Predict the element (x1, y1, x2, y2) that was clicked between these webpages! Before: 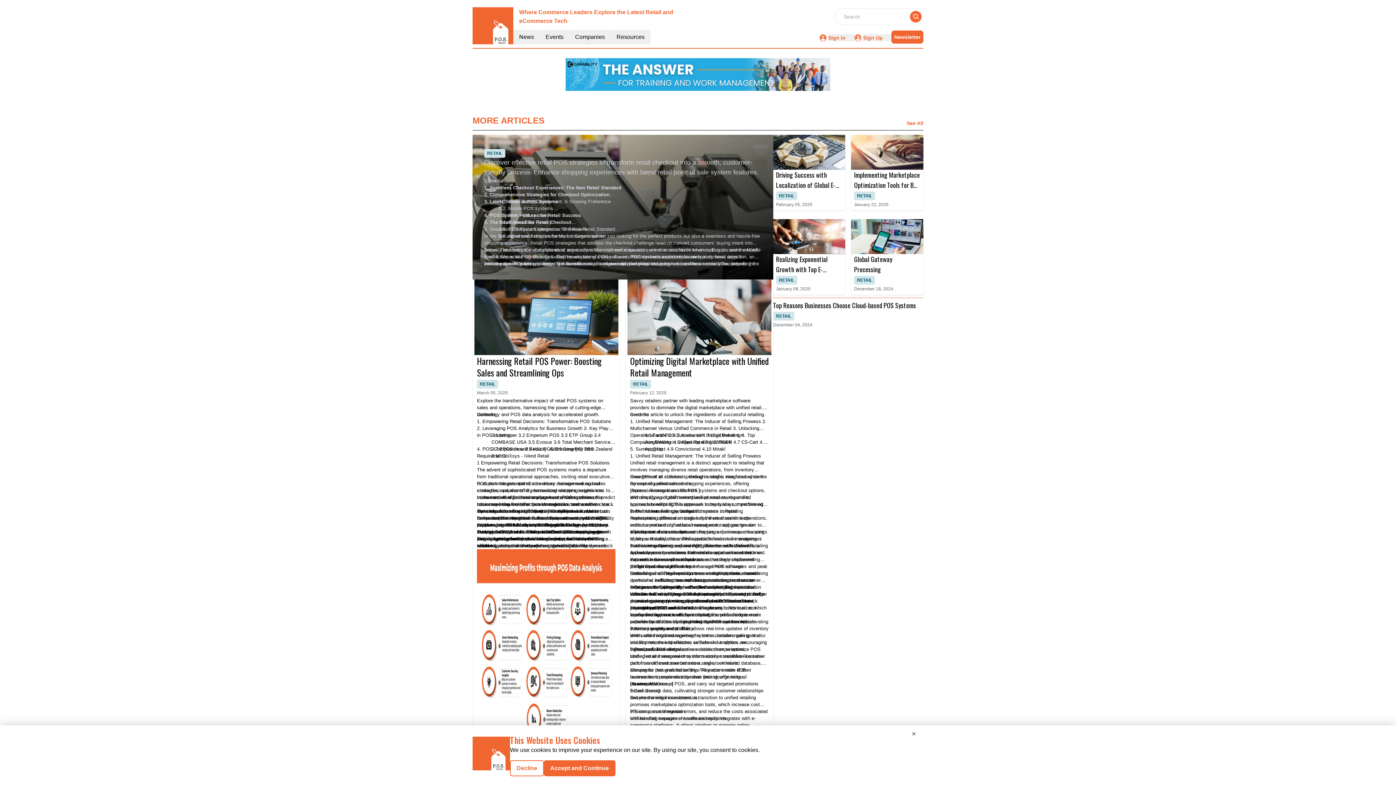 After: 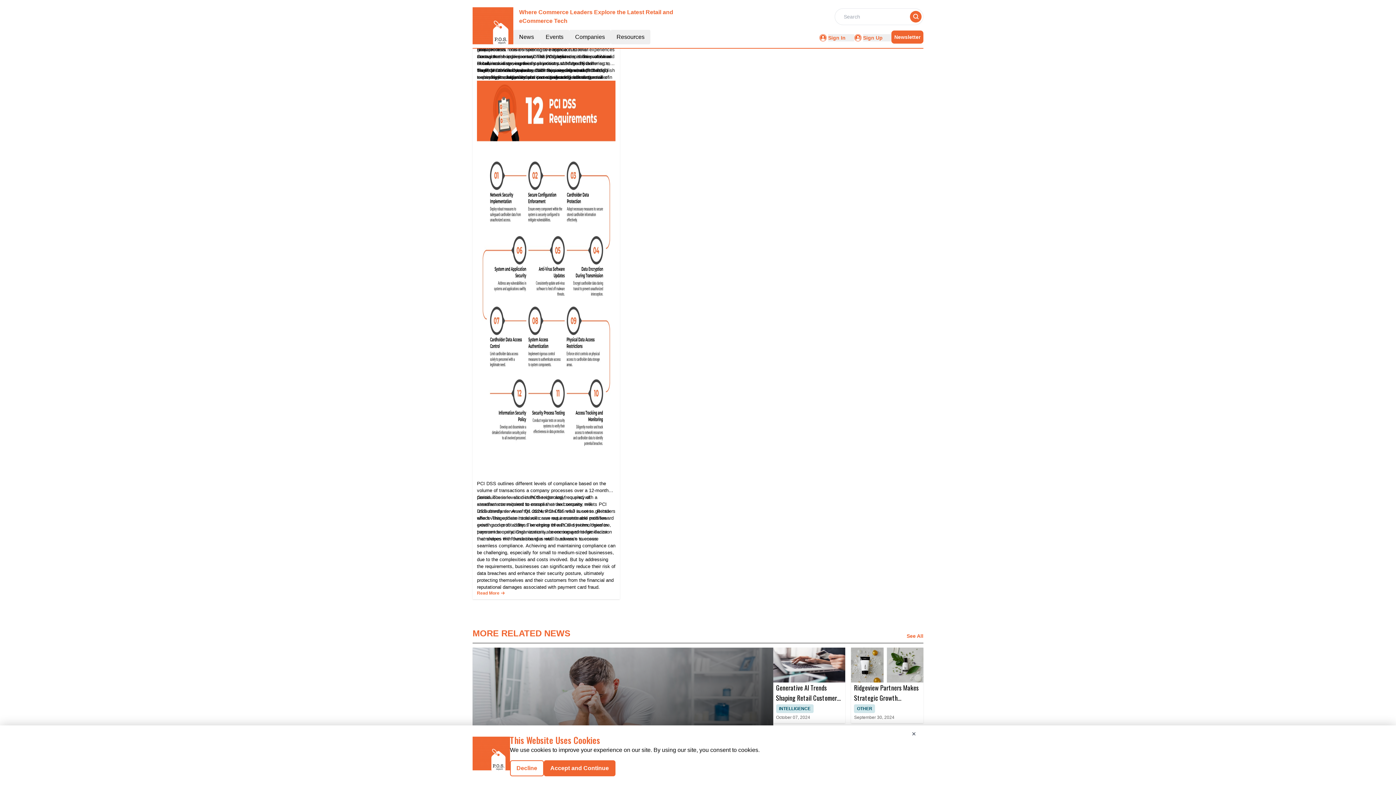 Action: bbox: (491, 453, 549, 458) label: 3.10 CitiXsys - iVend Retail